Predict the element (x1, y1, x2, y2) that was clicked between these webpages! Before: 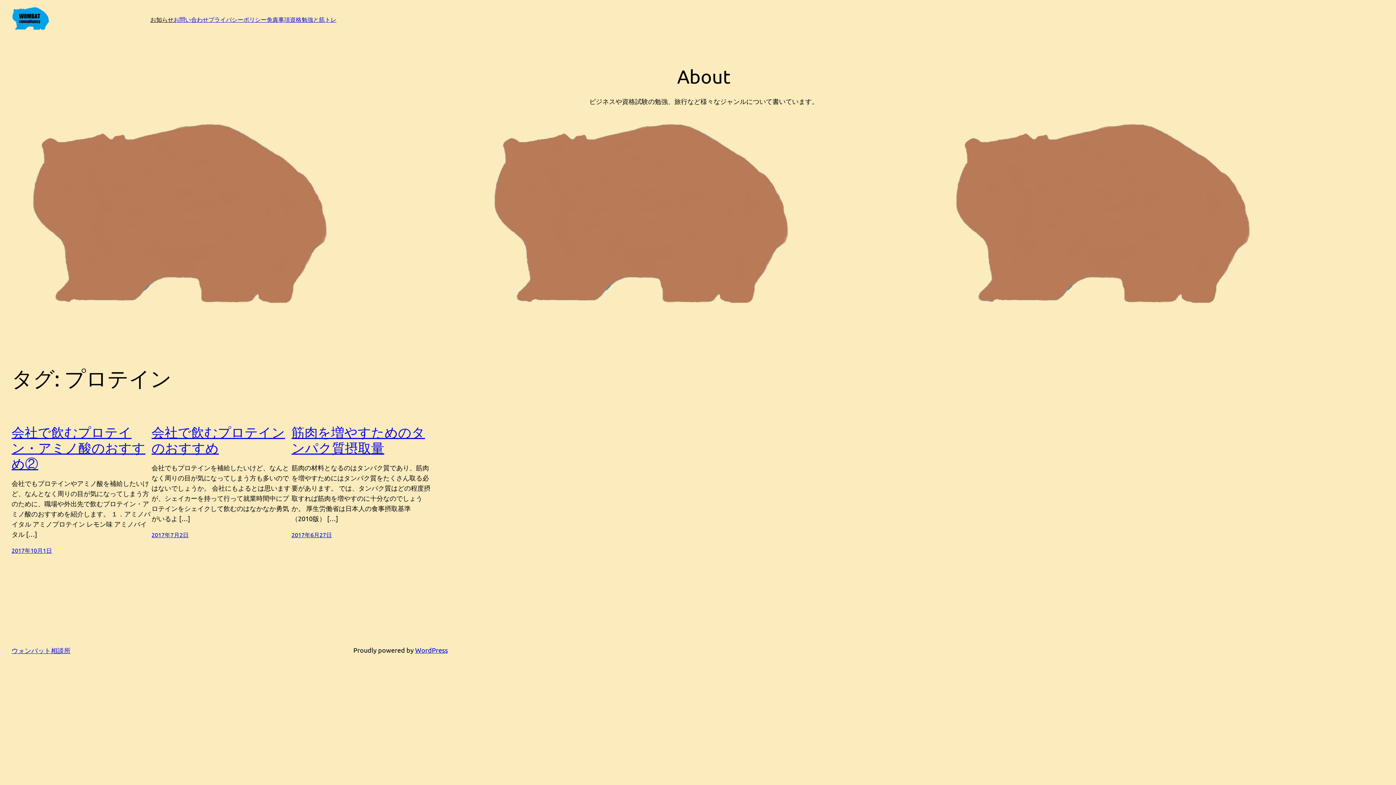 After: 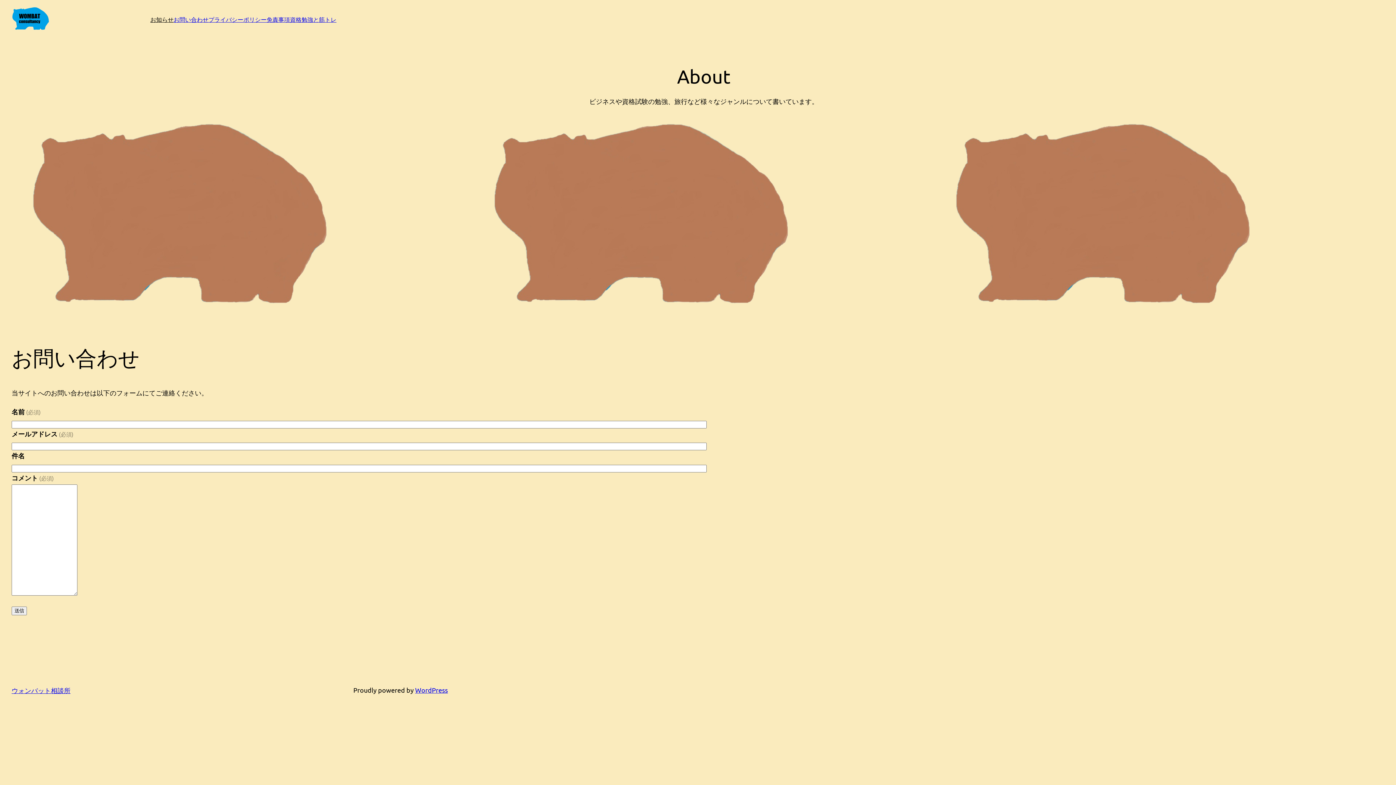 Action: bbox: (173, 14, 208, 24) label: お問い合わせ